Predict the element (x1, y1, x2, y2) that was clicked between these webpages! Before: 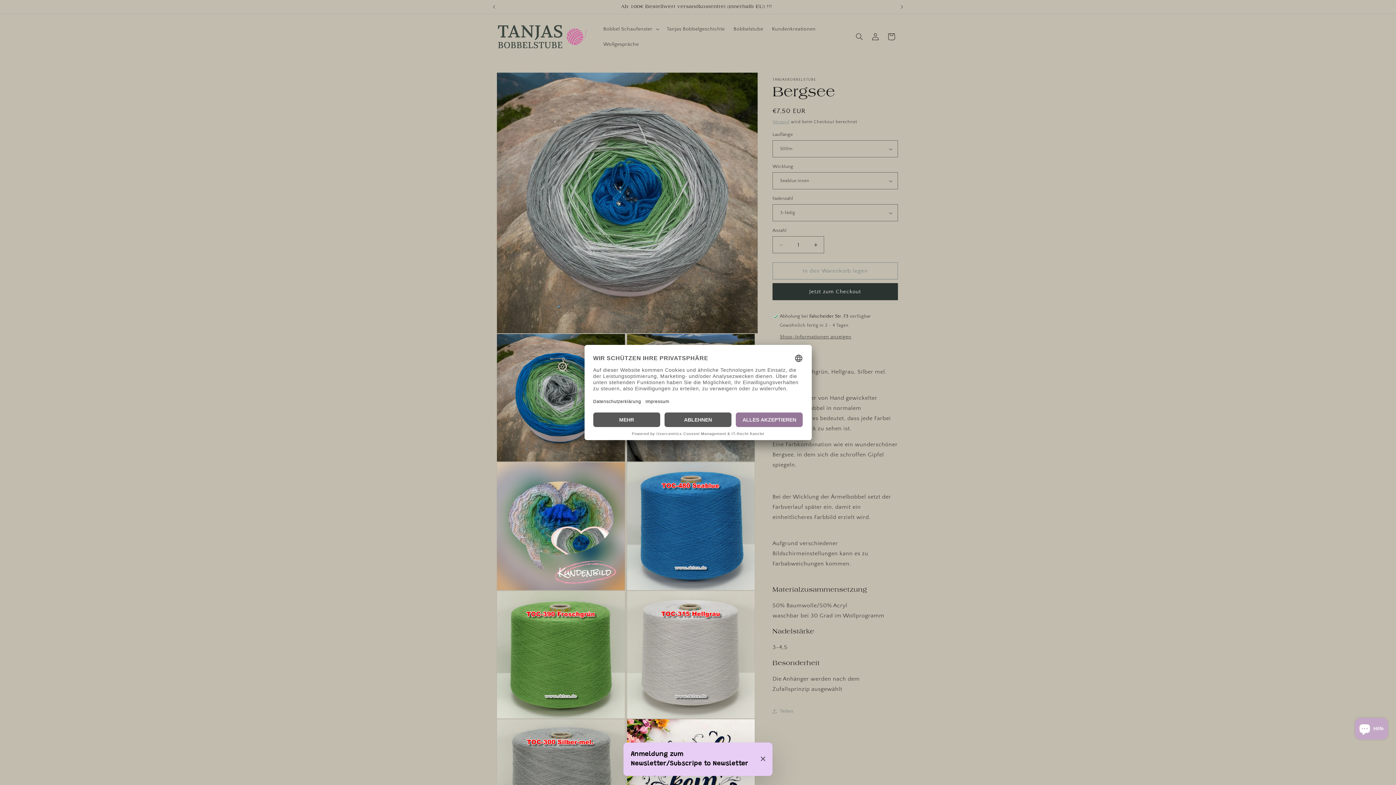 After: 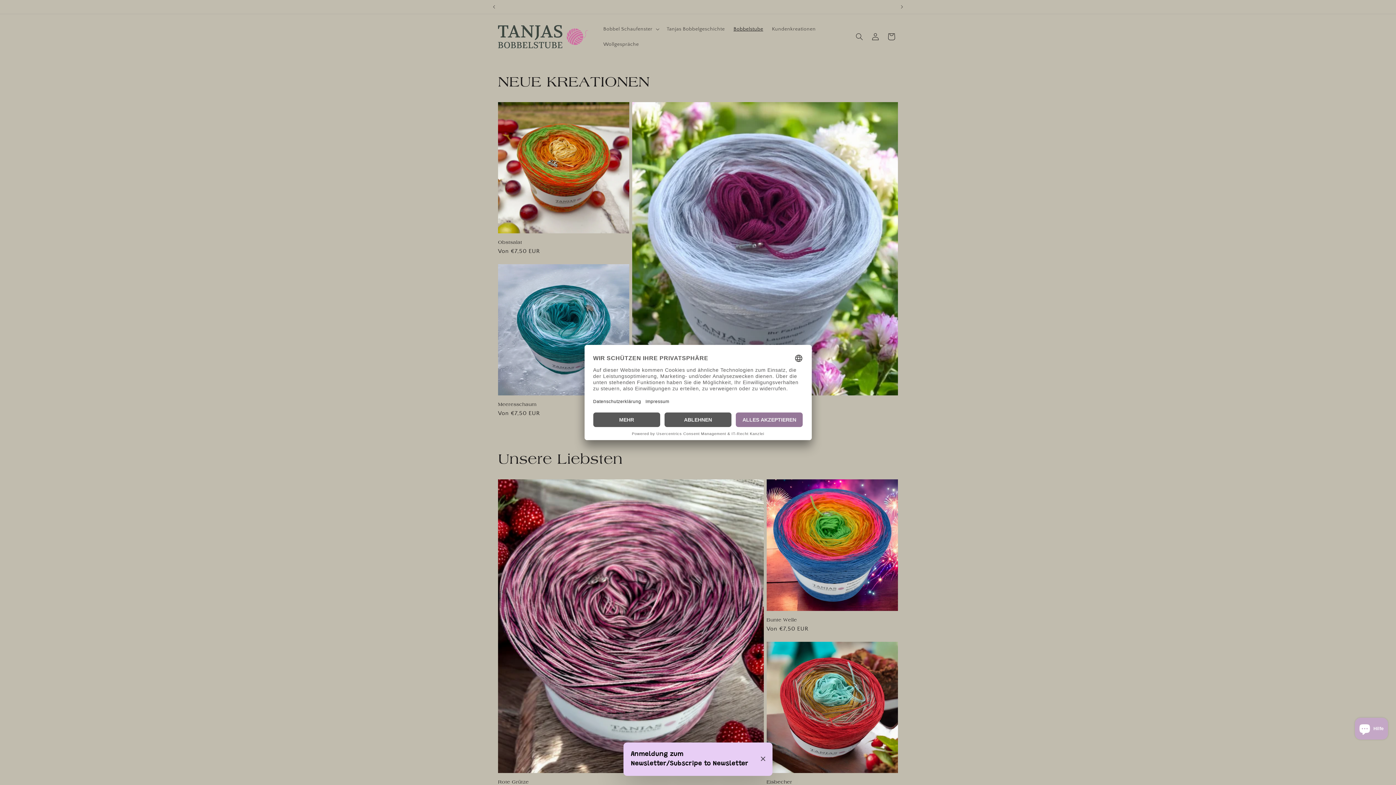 Action: bbox: (495, 22, 591, 51)